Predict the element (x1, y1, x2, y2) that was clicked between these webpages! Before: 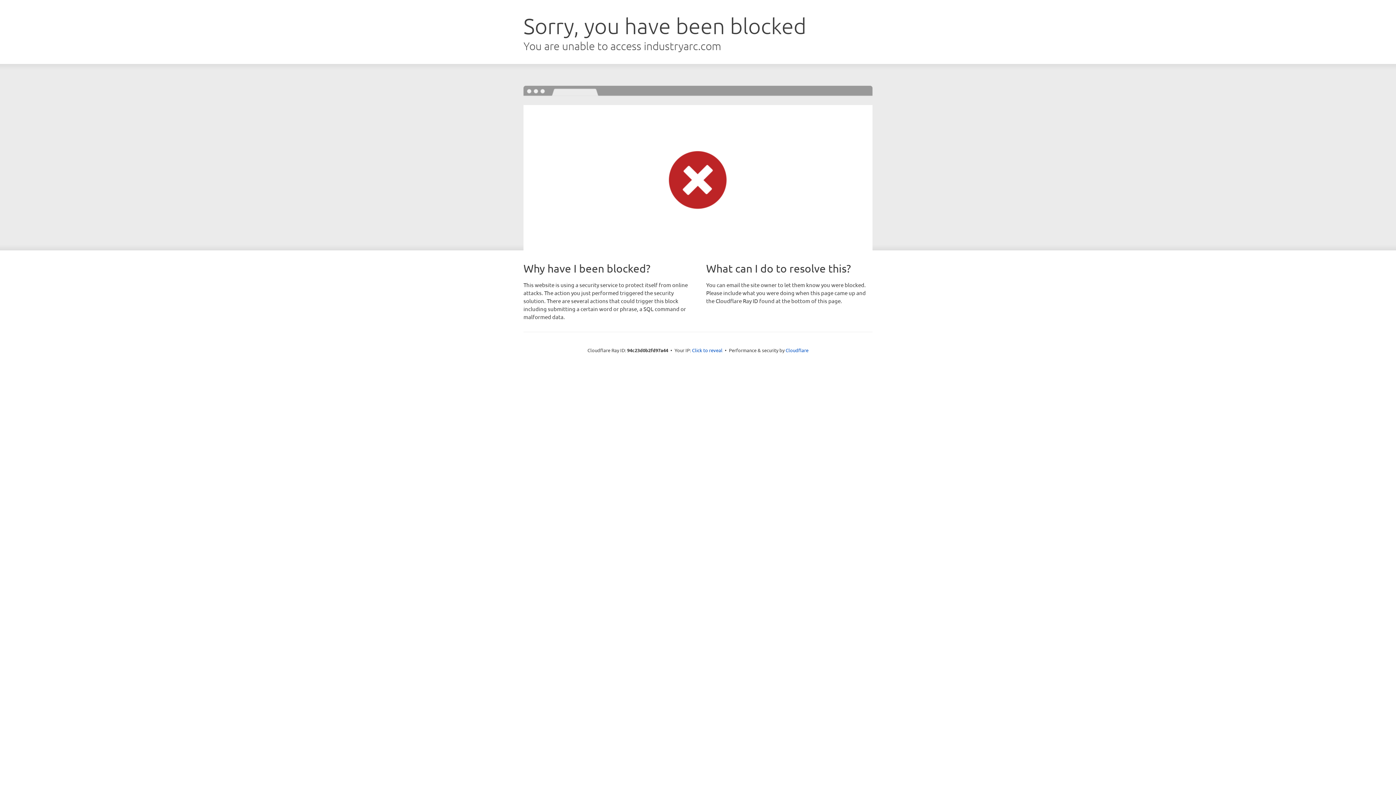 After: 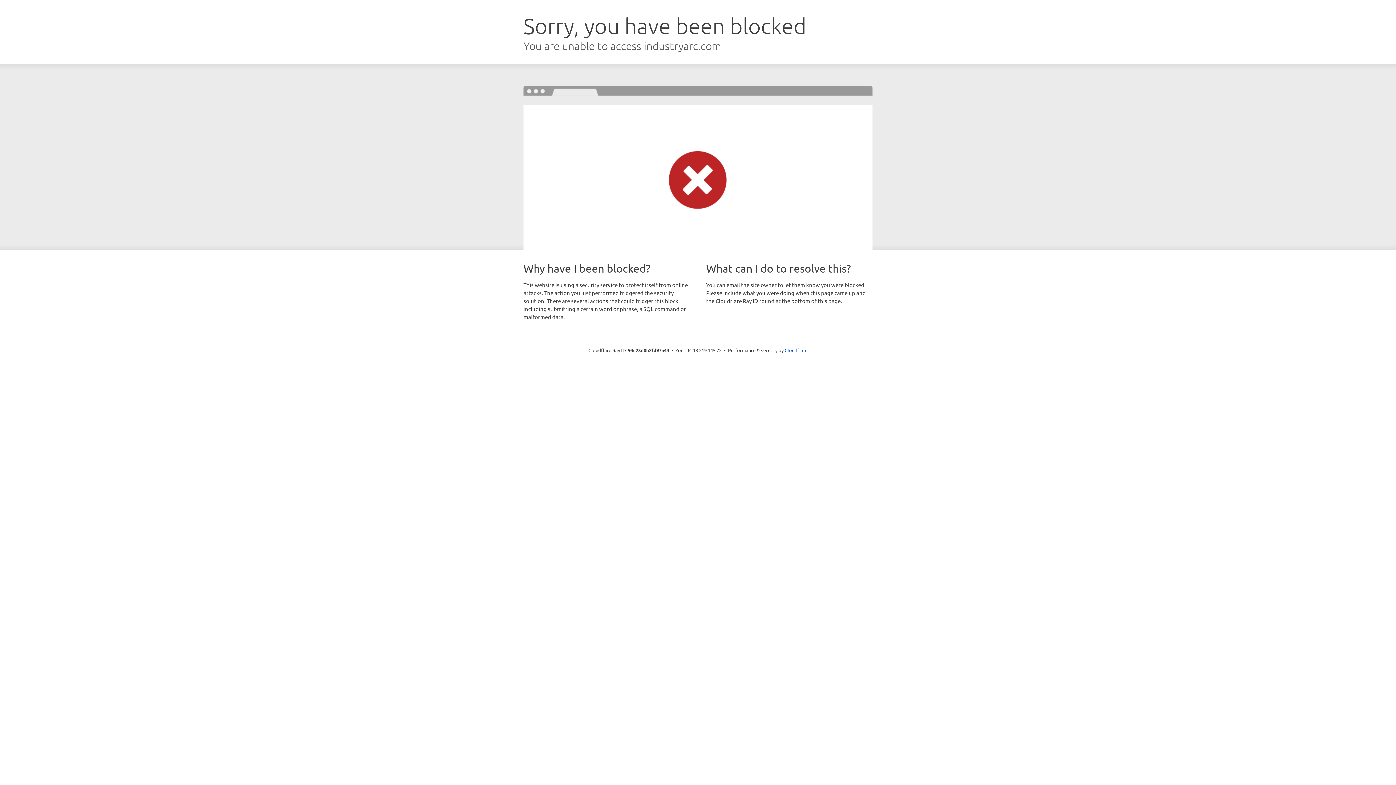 Action: bbox: (692, 346, 722, 353) label: Click to reveal